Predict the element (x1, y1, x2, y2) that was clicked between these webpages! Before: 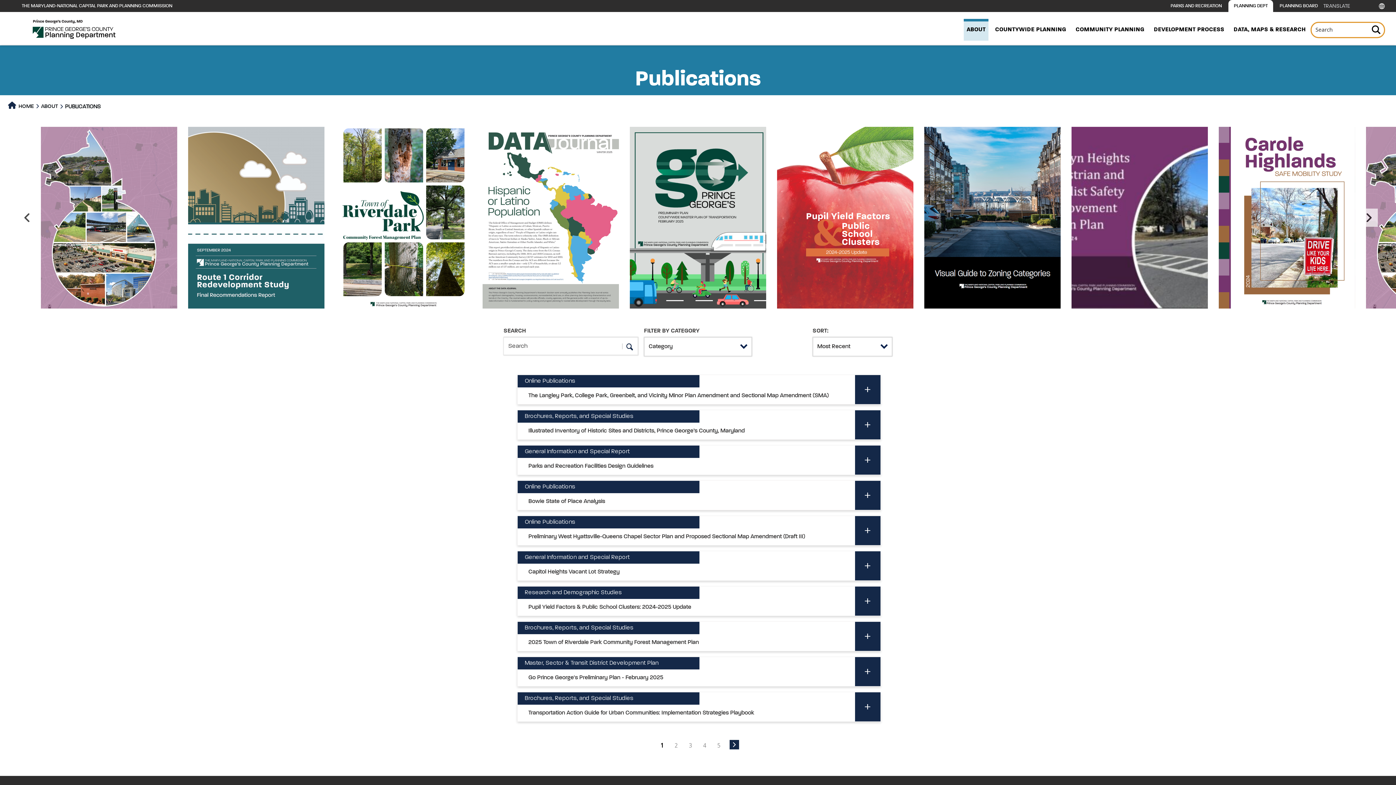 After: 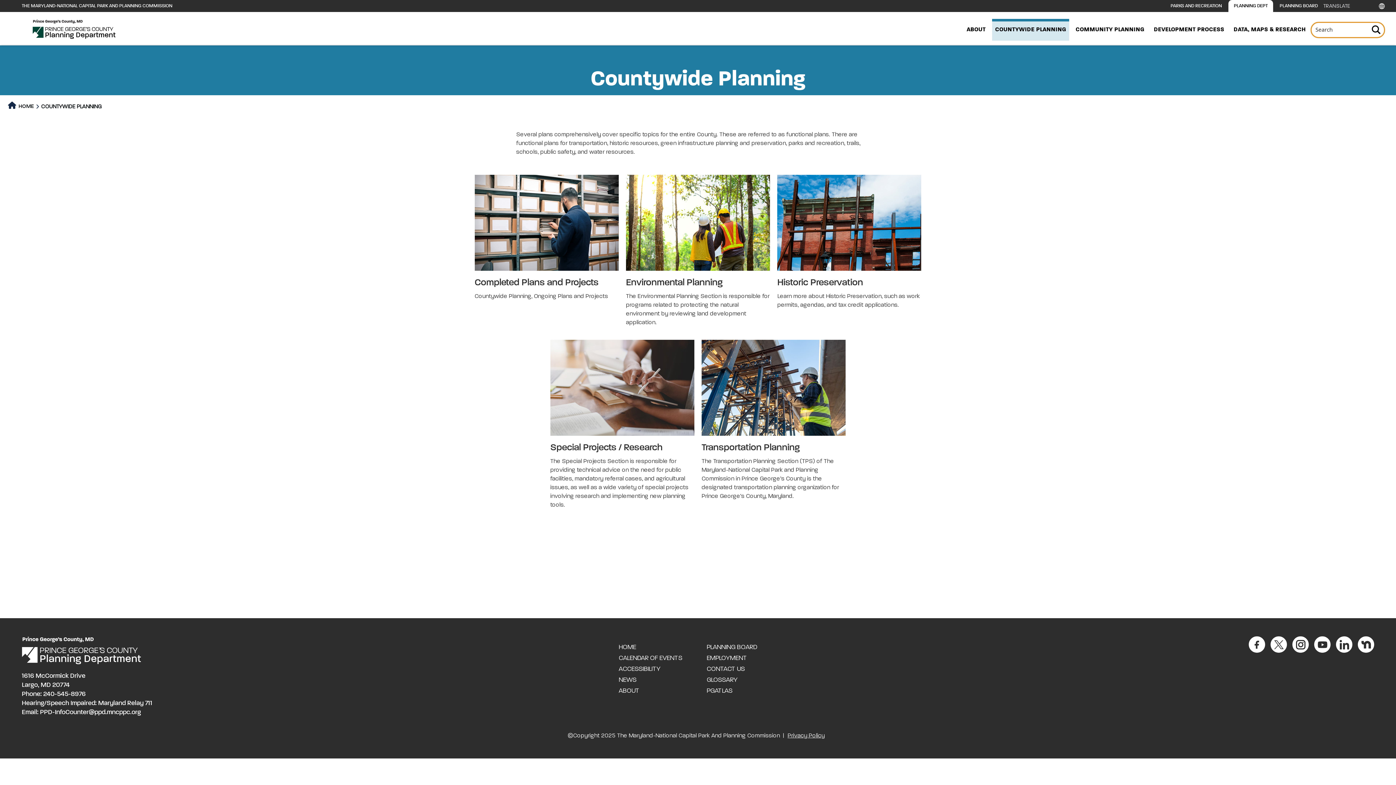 Action: label: COUNTYWIDE PLANNING bbox: (992, 25, 1069, 33)